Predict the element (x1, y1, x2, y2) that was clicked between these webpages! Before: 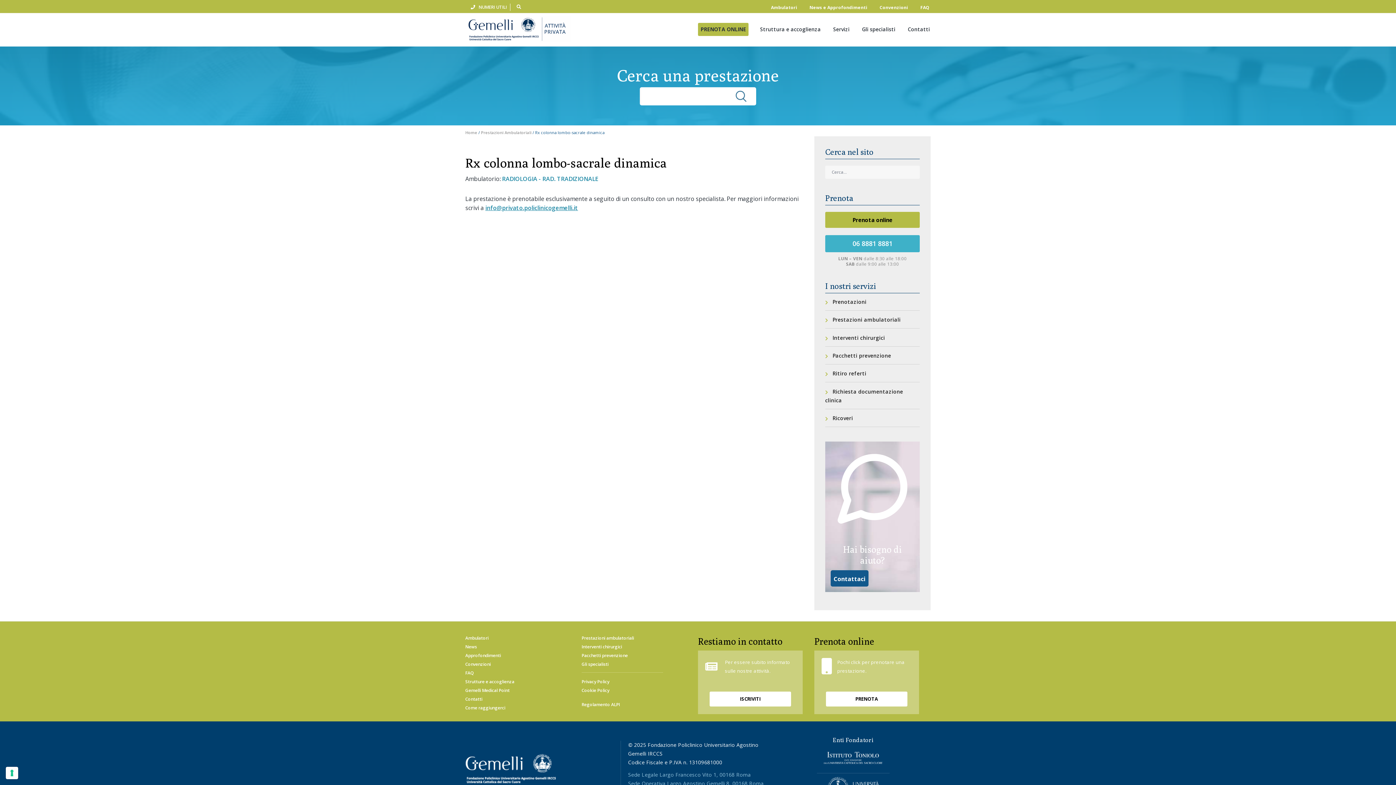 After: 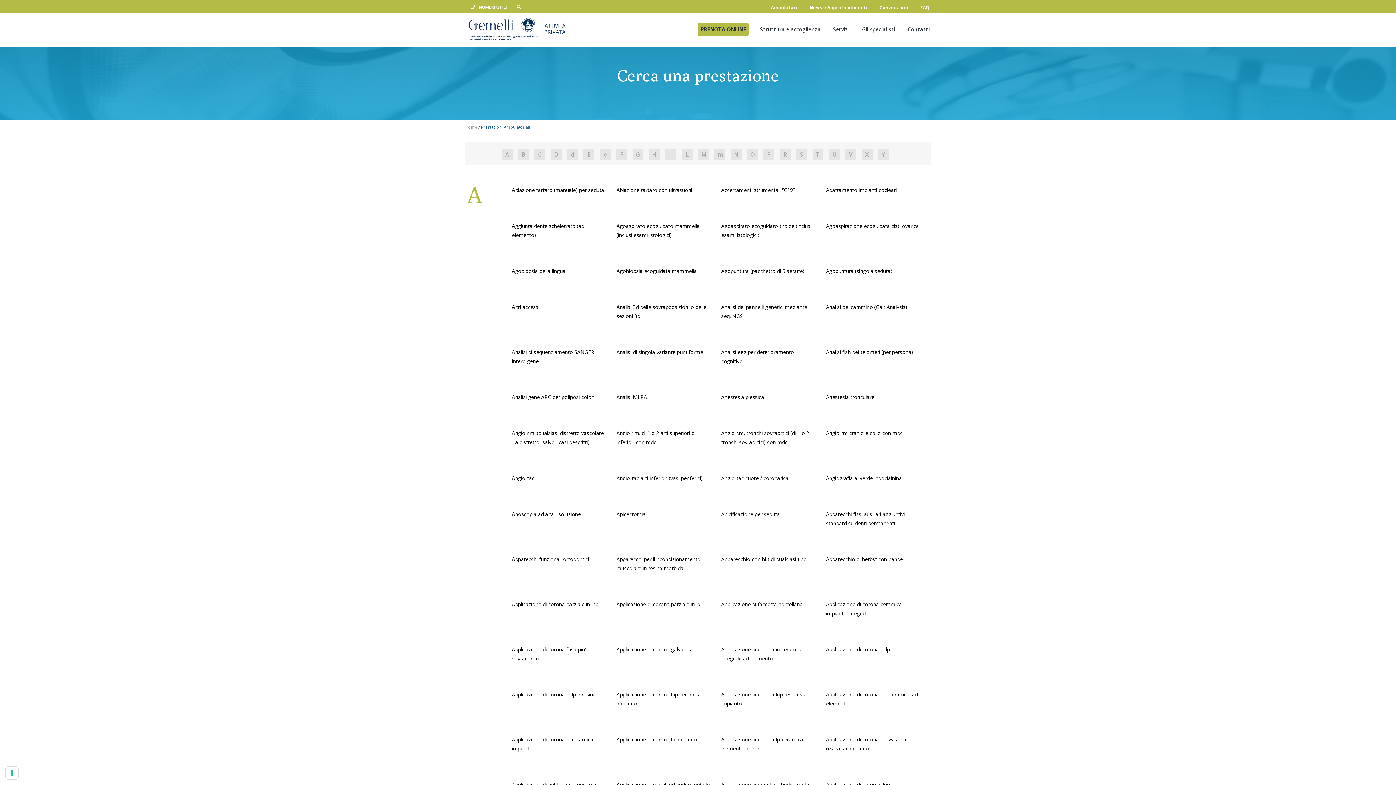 Action: bbox: (481, 129, 531, 135) label: Prestazioni Ambulatoriali